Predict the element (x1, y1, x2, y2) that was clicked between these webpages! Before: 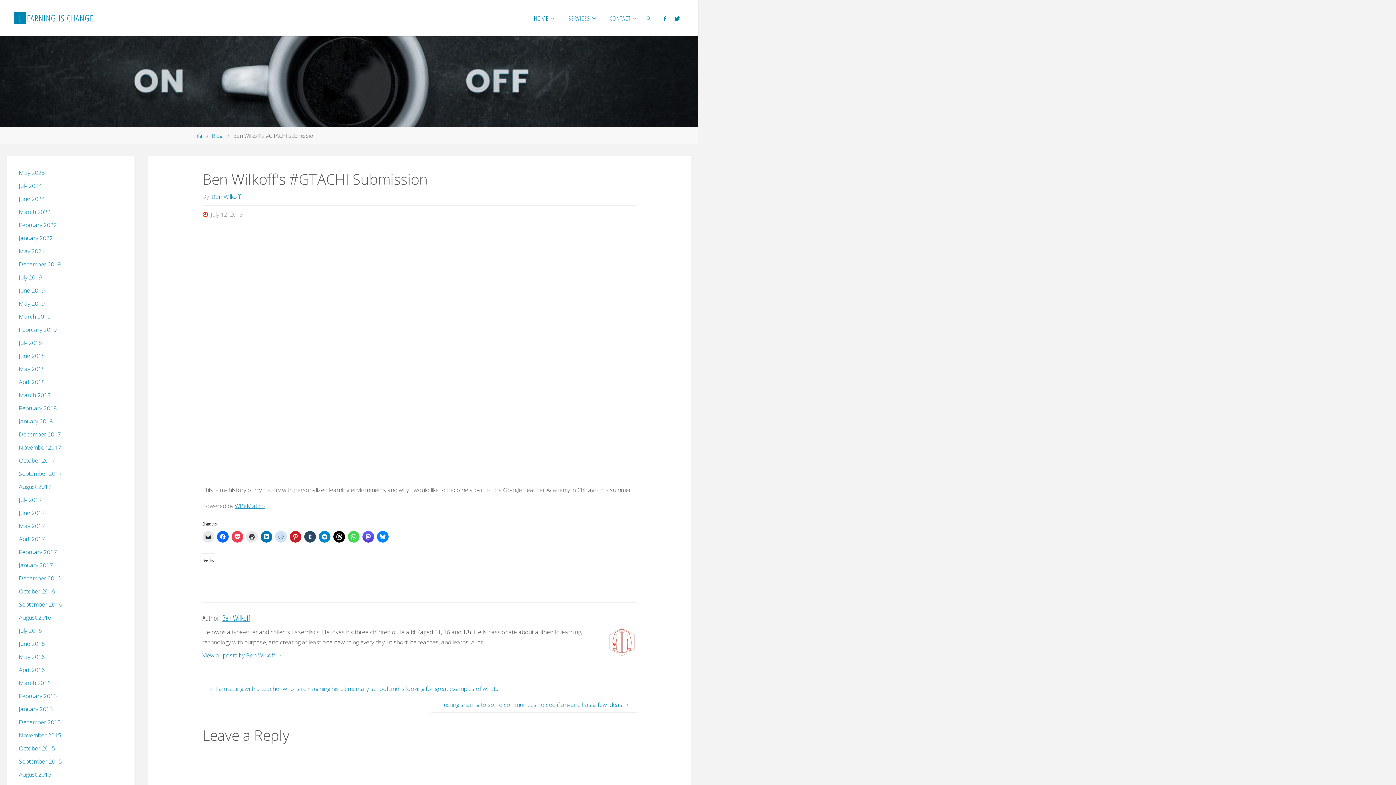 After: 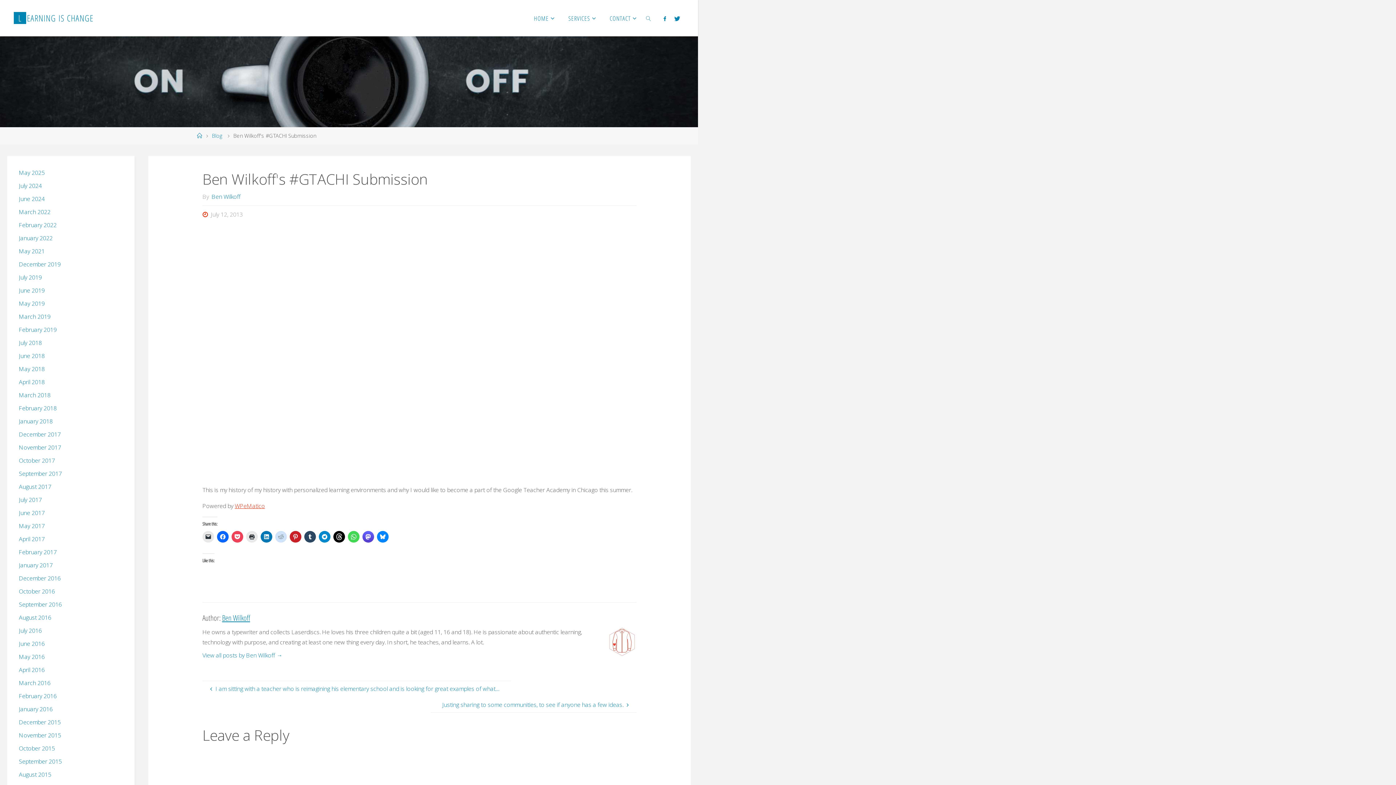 Action: bbox: (234, 502, 265, 510) label: WPeMatico